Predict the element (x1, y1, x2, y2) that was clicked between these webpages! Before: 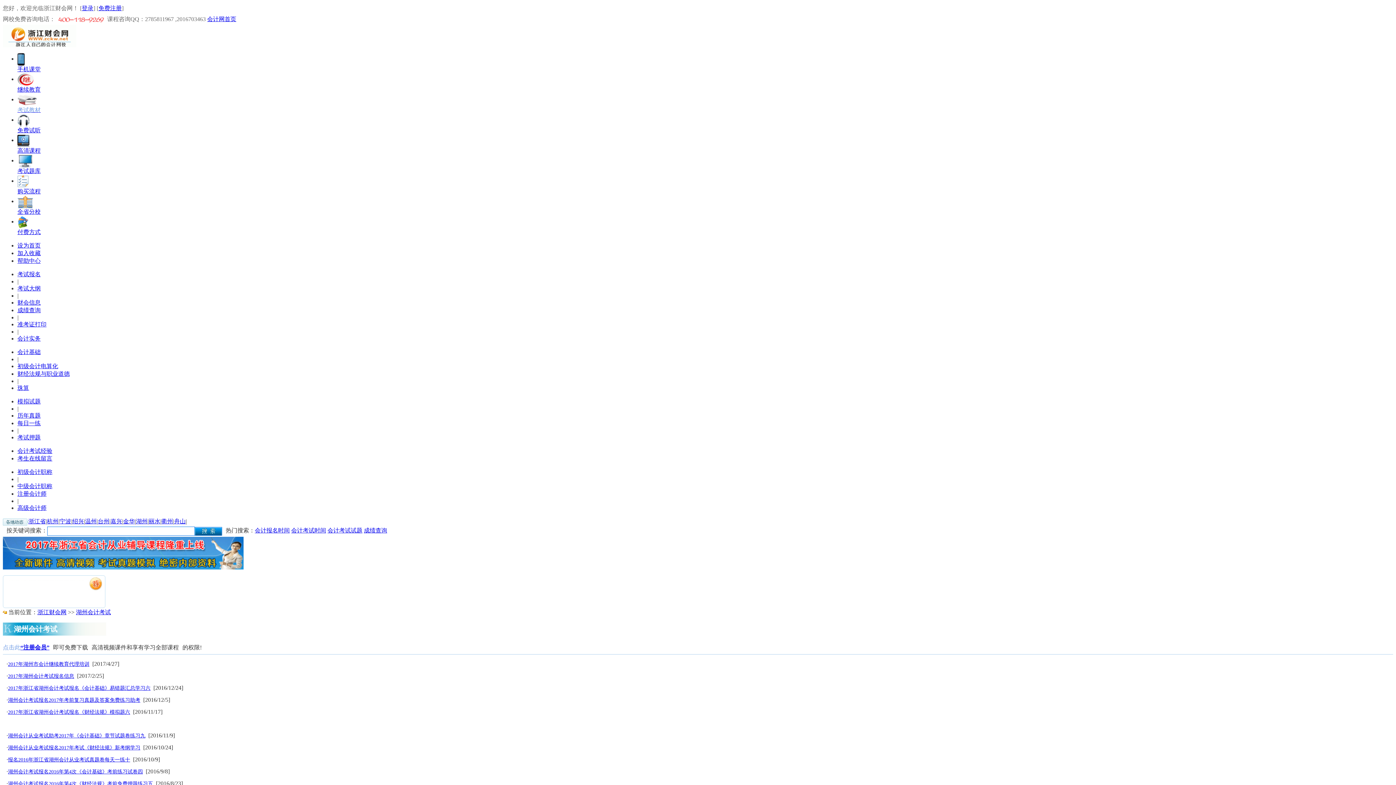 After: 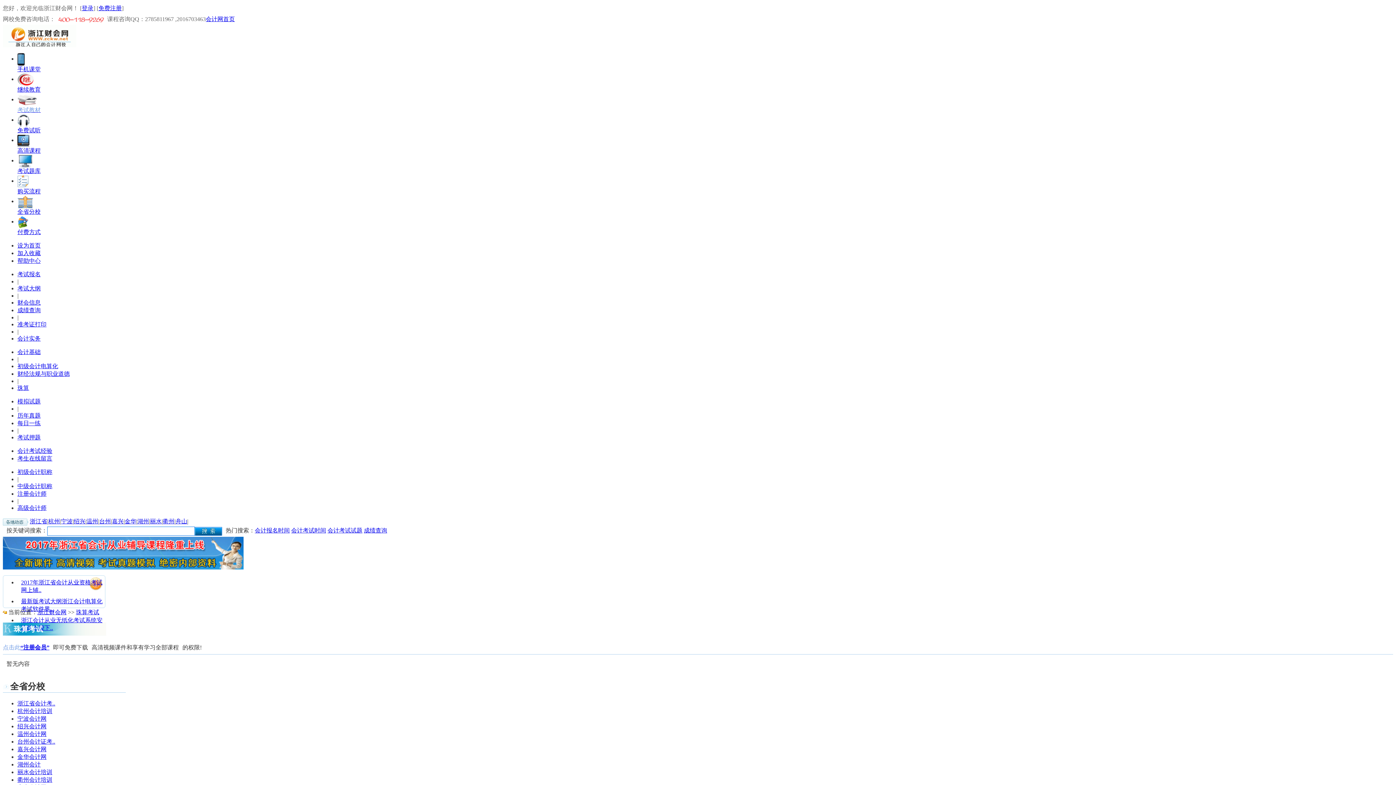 Action: label: 珠算 bbox: (17, 385, 29, 391)